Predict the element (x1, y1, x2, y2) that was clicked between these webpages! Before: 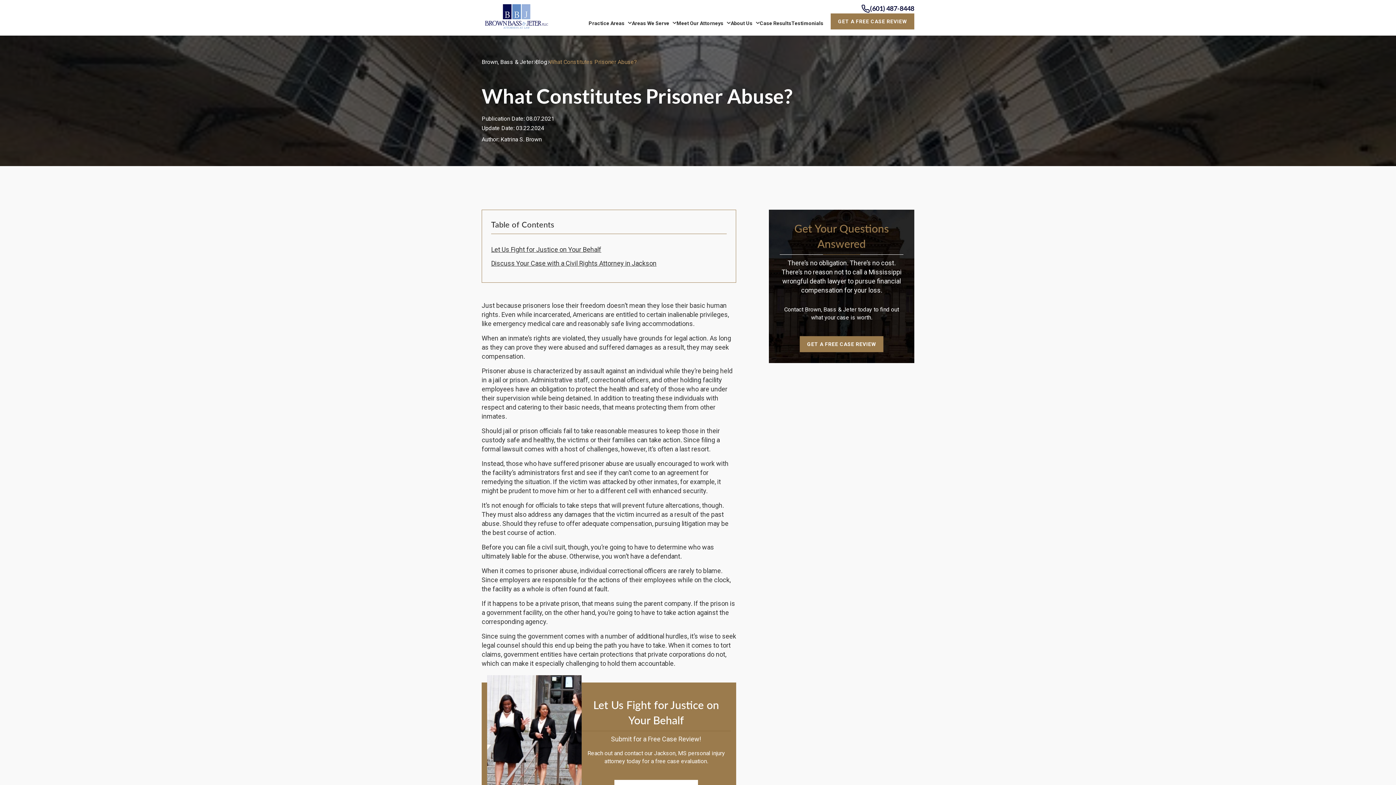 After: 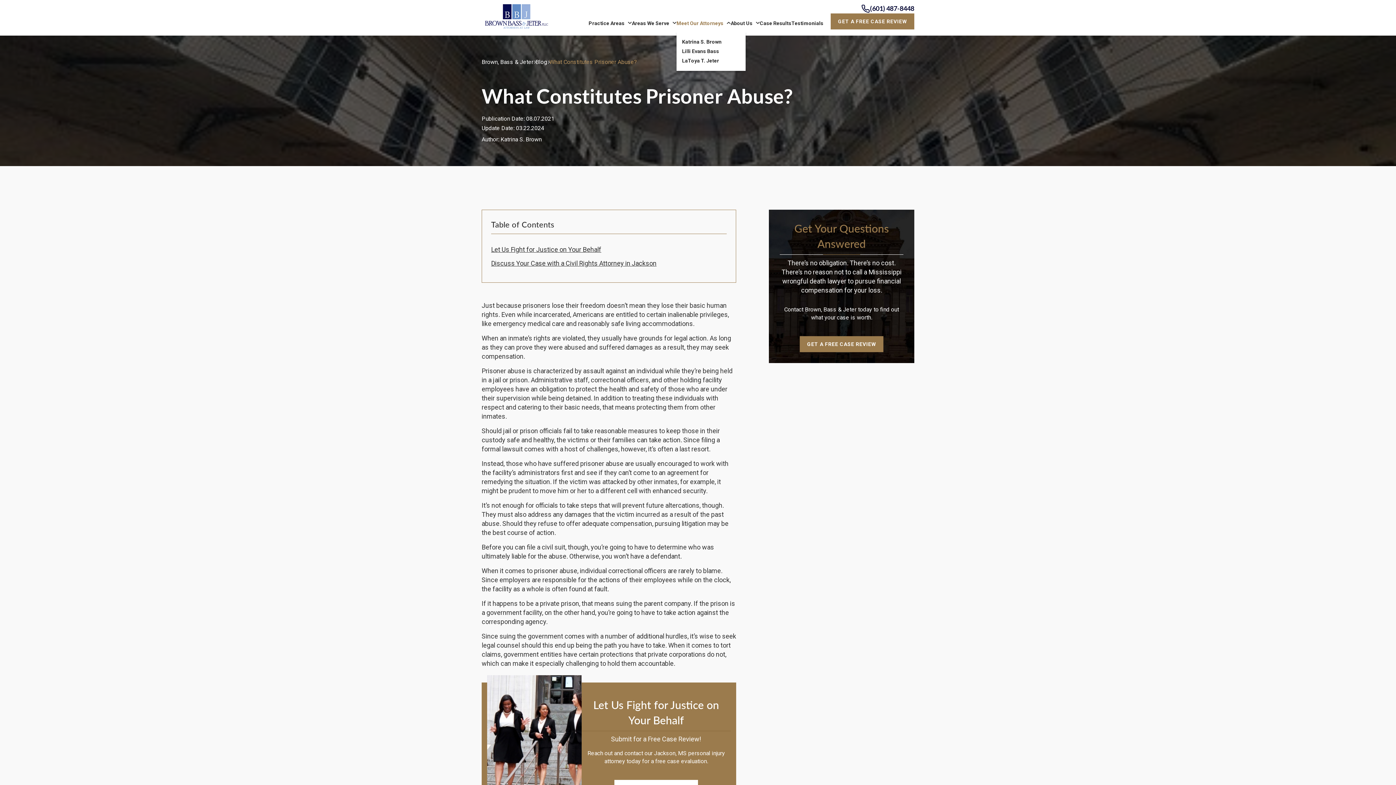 Action: label: Meet Our Attorneys bbox: (673, 20, 721, 29)